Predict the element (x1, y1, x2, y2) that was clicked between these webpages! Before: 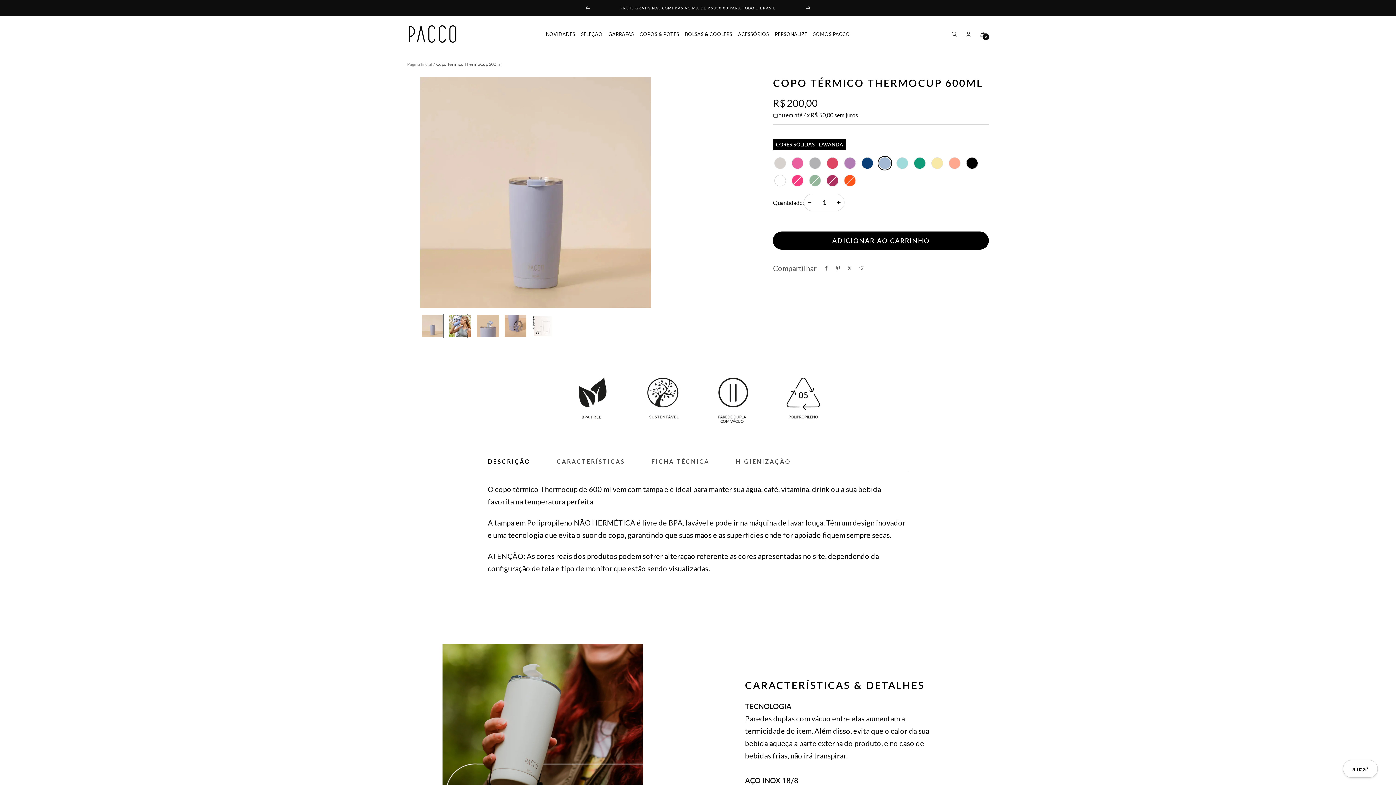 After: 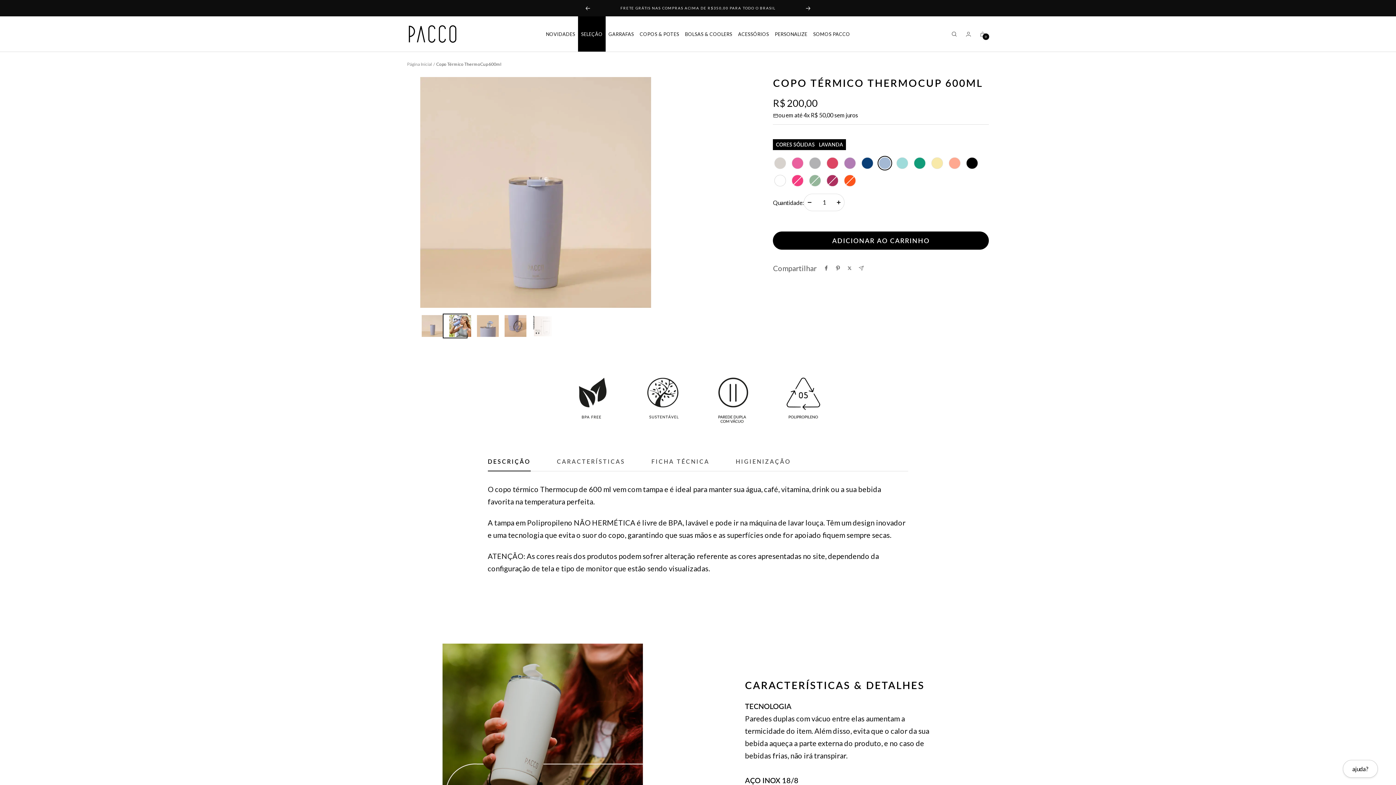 Action: label: SELEÇÃO bbox: (581, 30, 602, 38)